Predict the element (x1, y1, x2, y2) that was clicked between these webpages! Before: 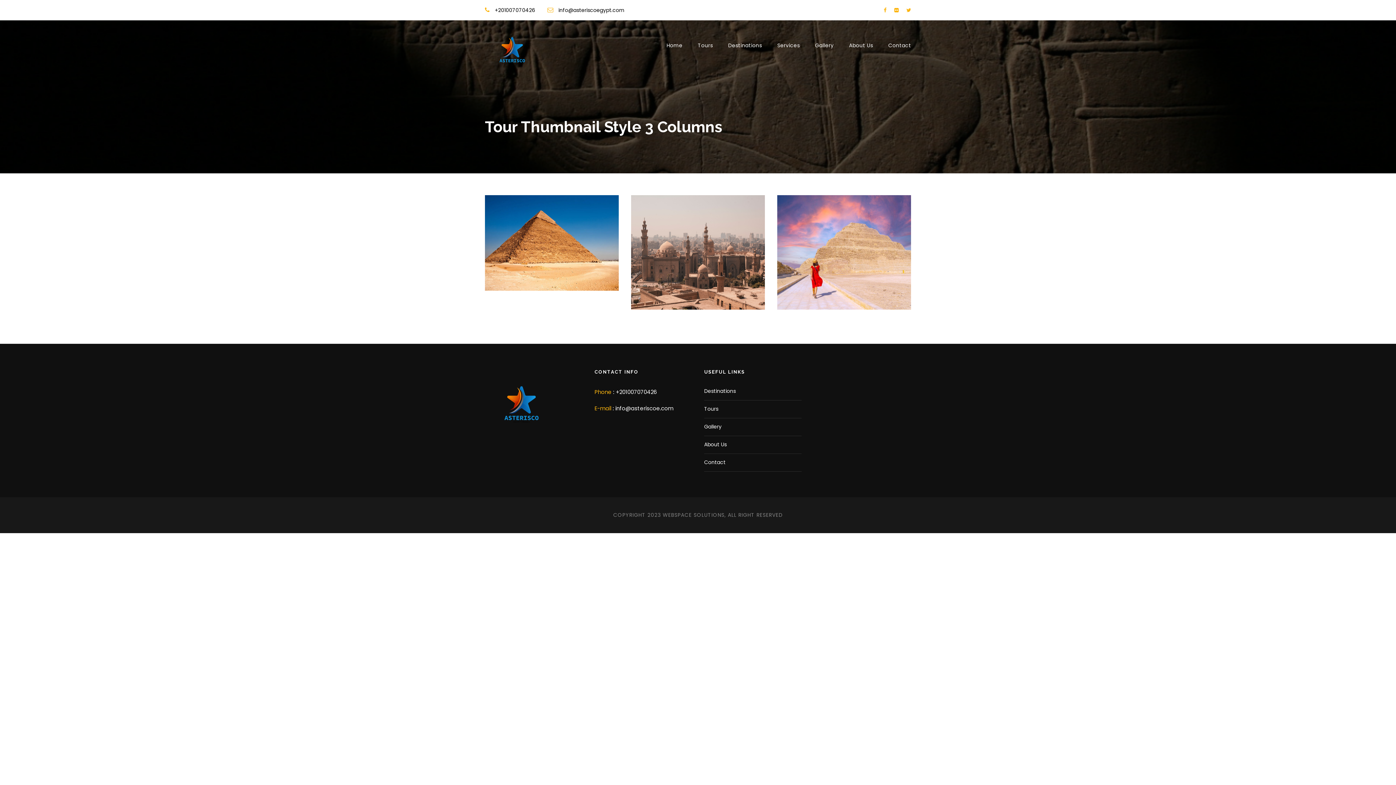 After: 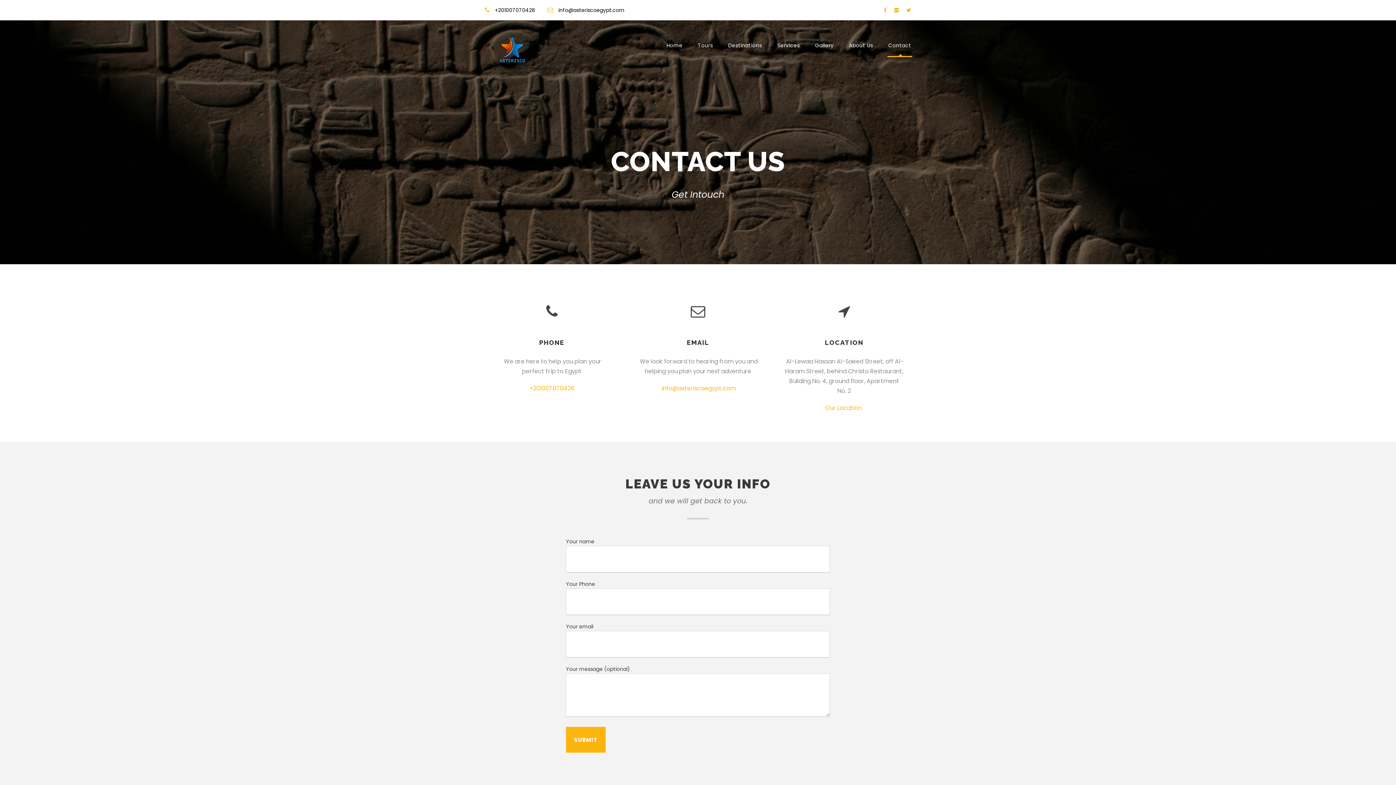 Action: label: Contact bbox: (704, 459, 725, 466)